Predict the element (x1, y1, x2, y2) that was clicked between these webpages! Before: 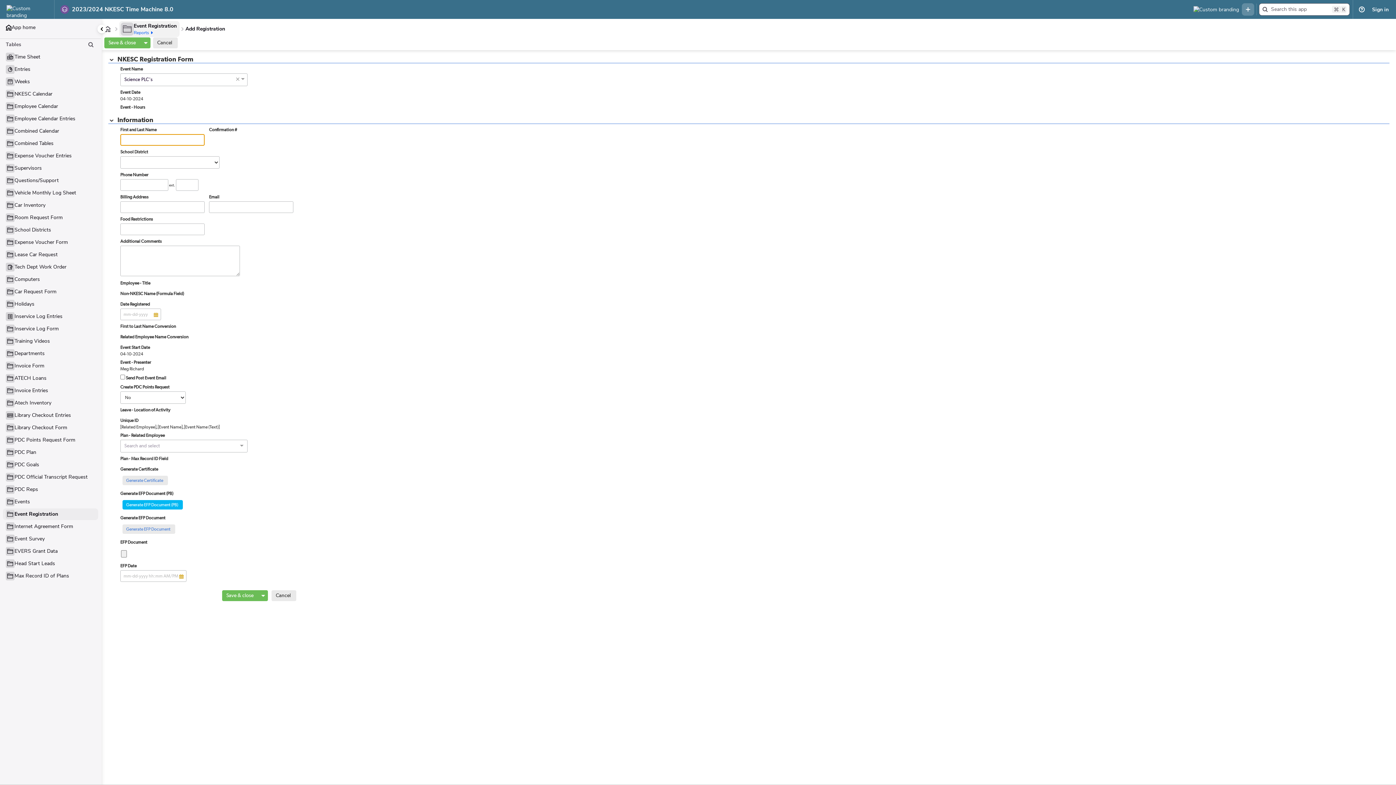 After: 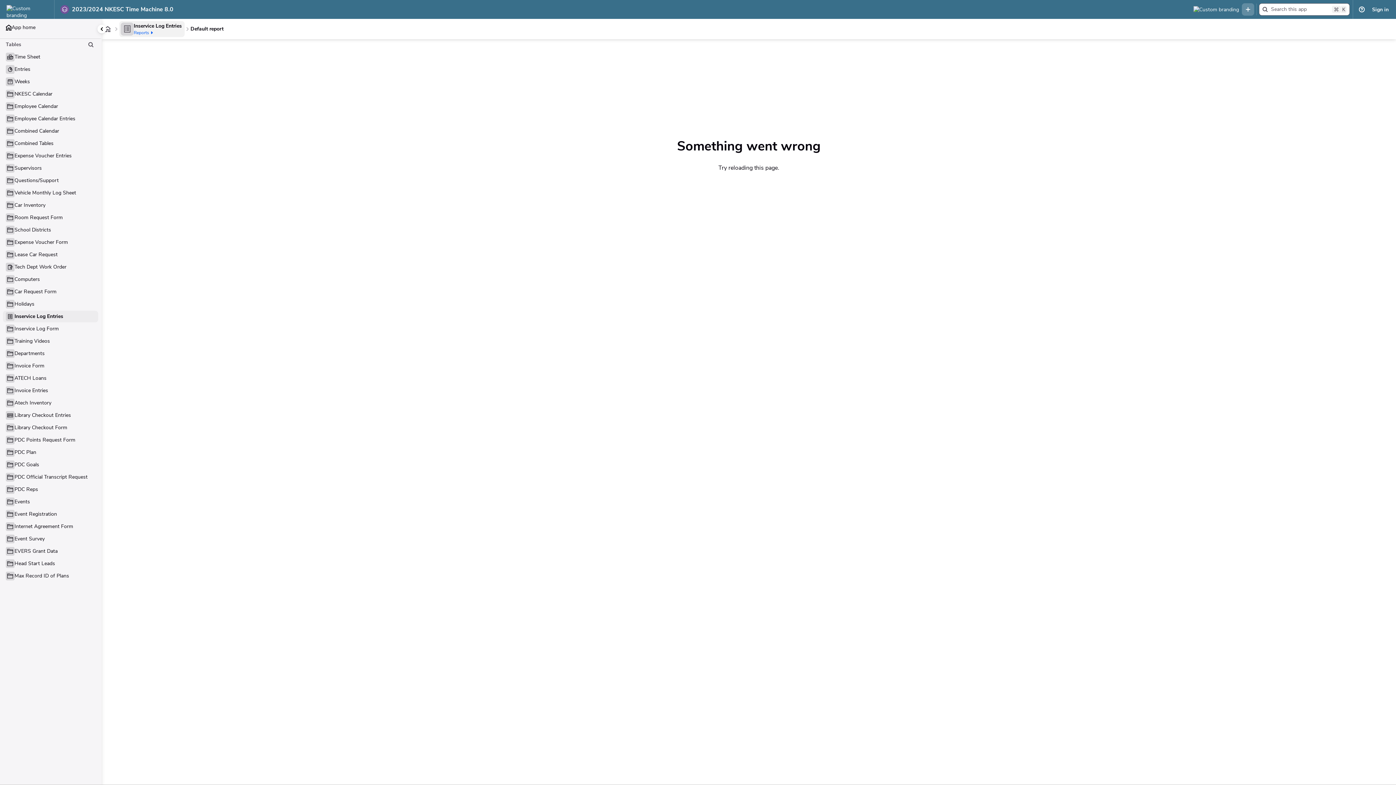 Action: label: Inservice Log Entries bbox: (2, 310, 98, 322)